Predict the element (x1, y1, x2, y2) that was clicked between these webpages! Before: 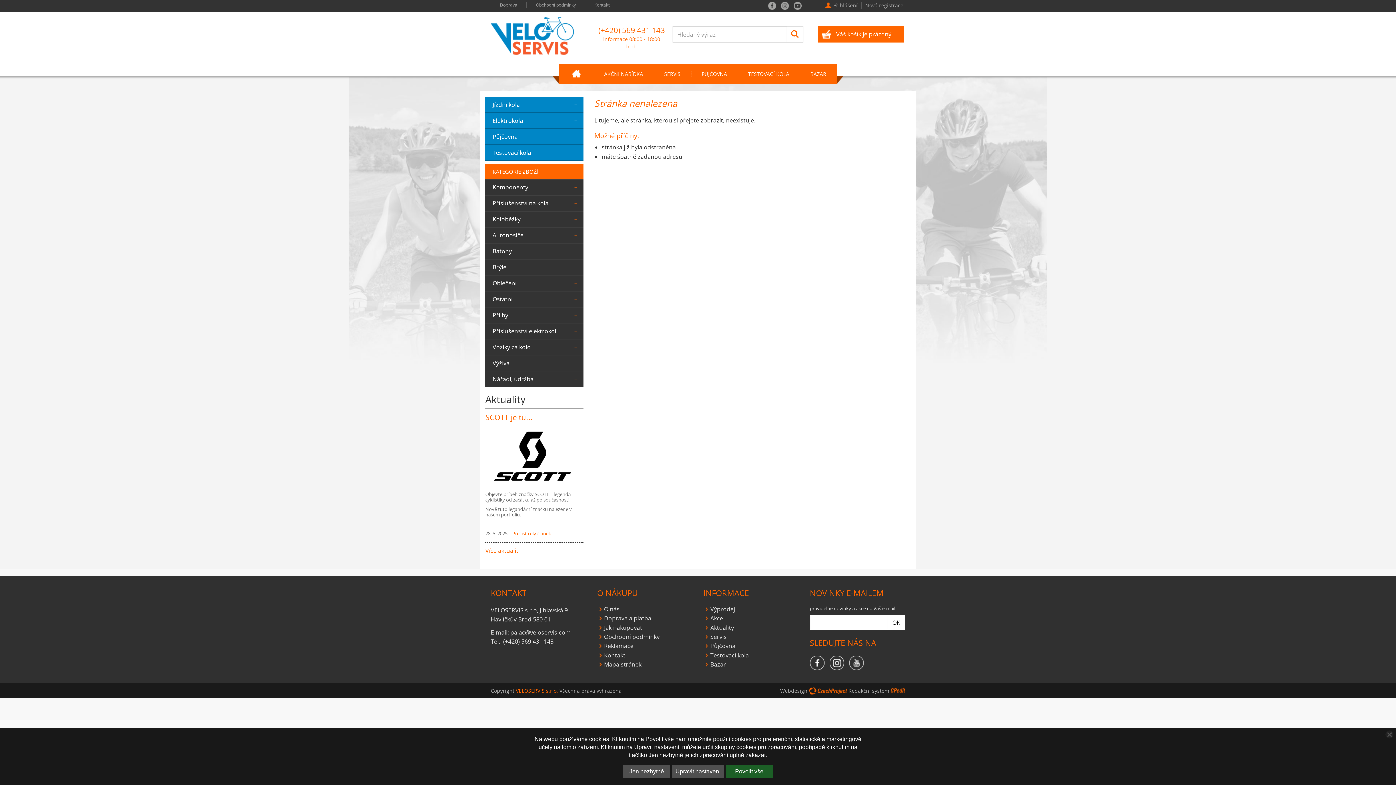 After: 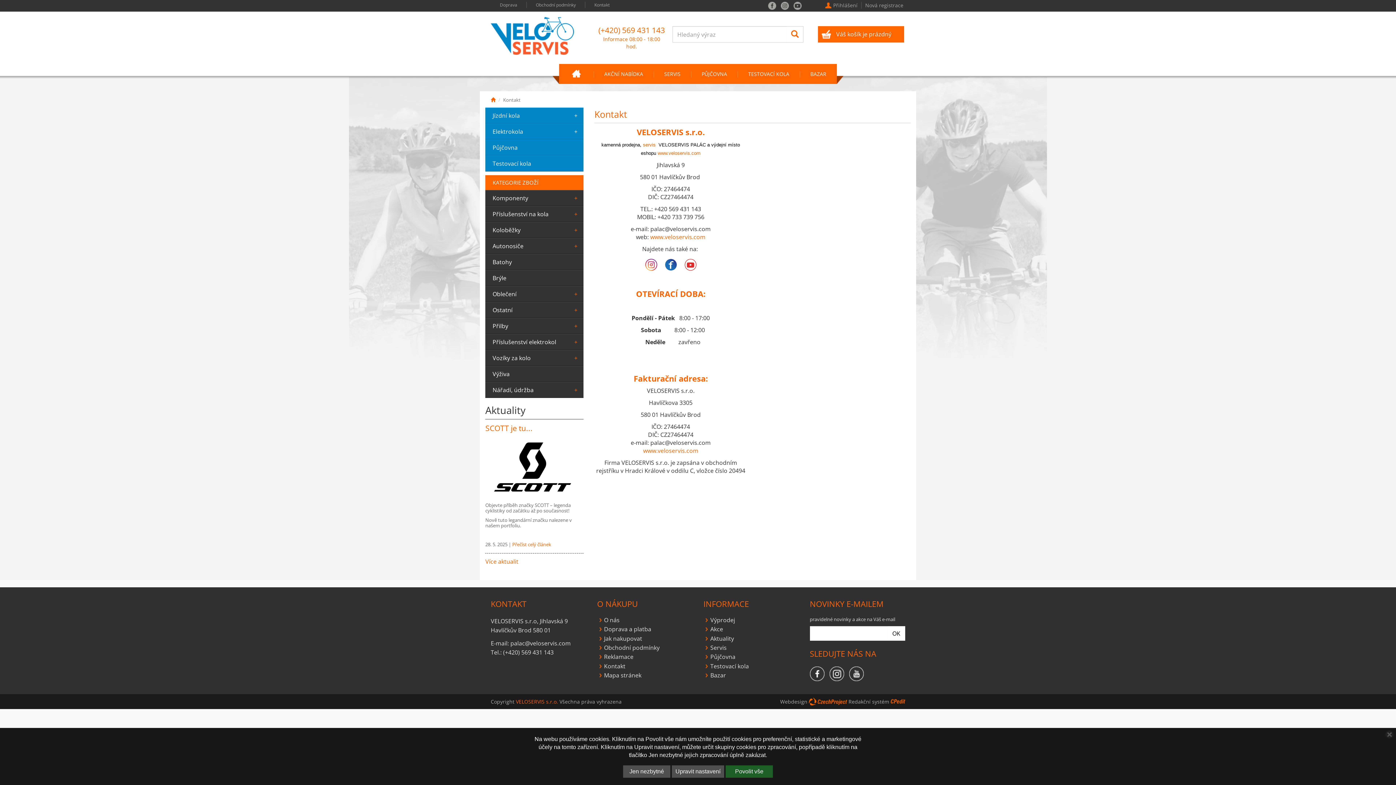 Action: label: Kontakt bbox: (594, 1, 609, 8)